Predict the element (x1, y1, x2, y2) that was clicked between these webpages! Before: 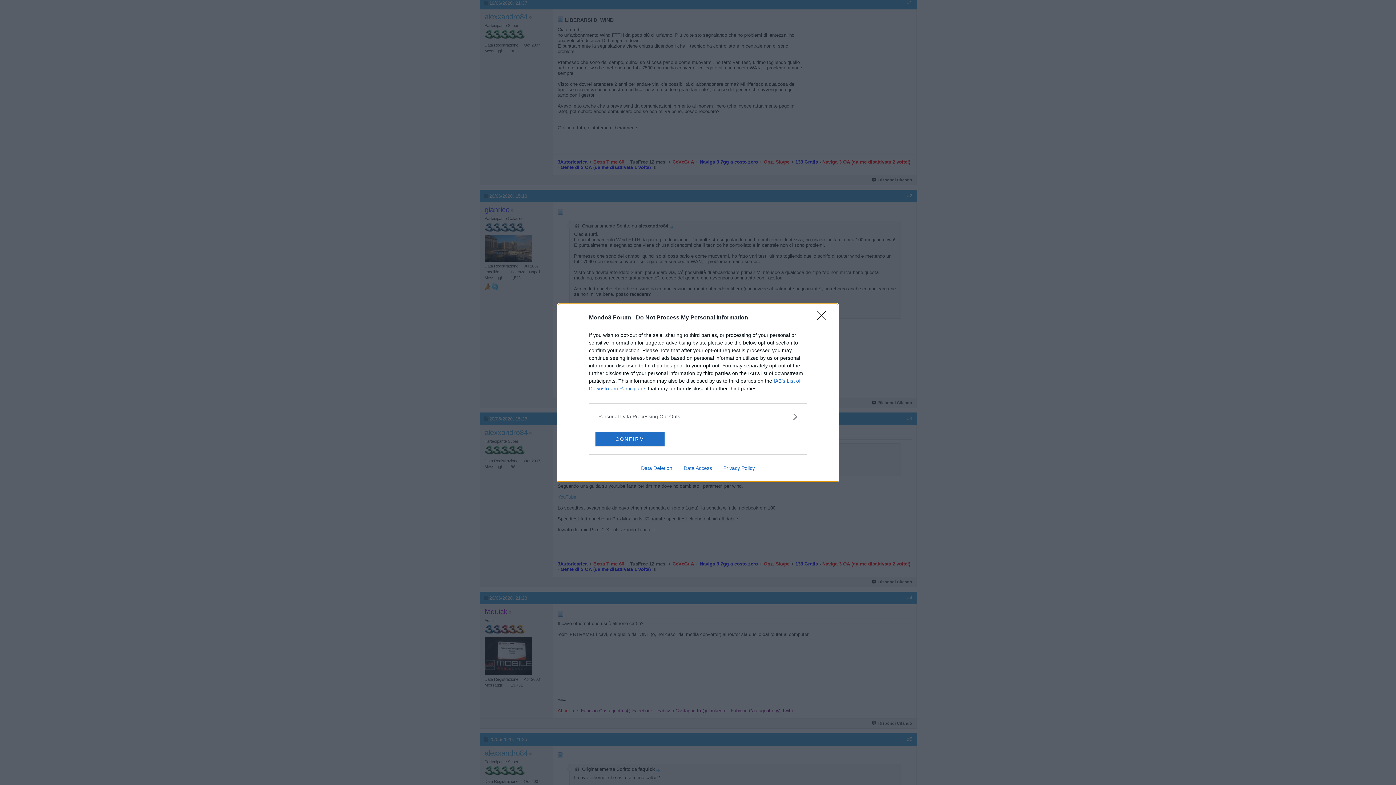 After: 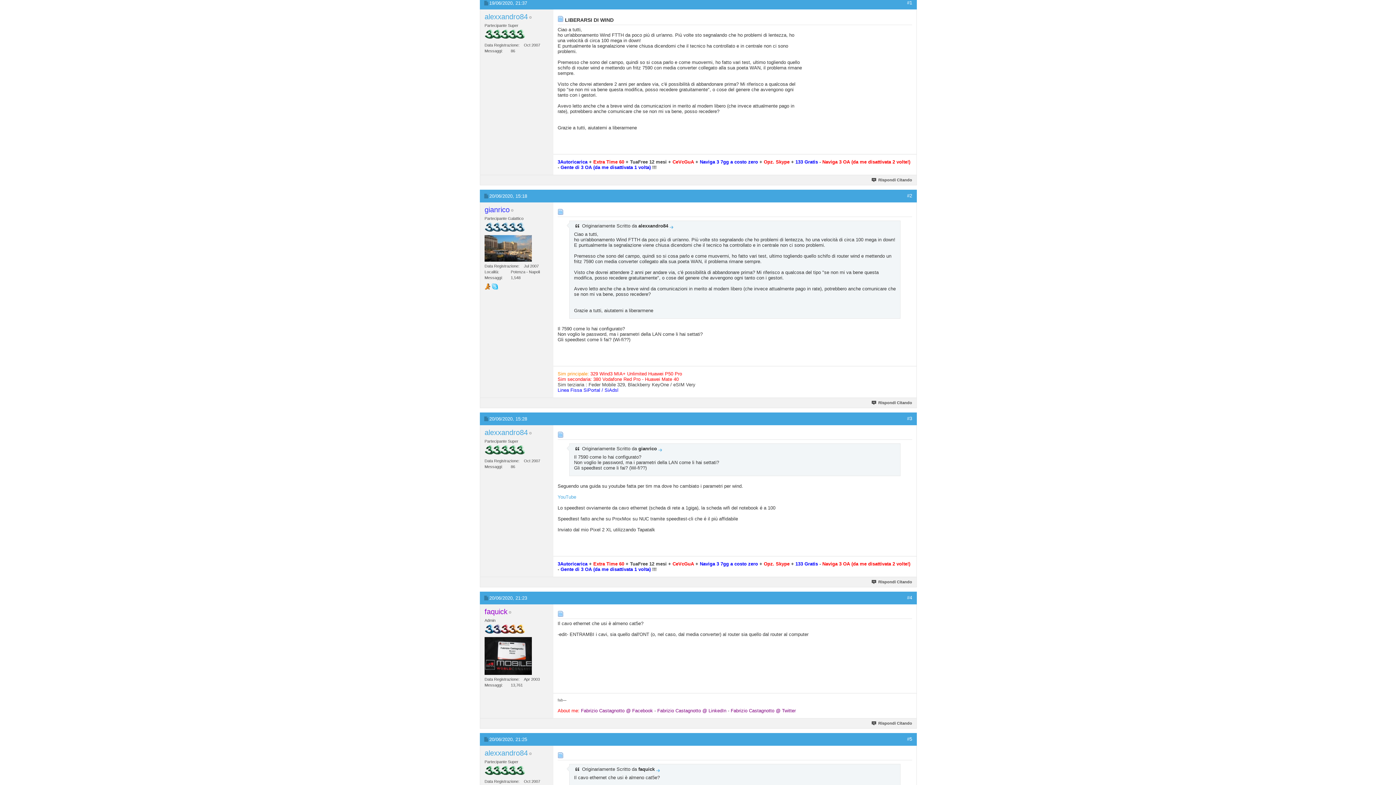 Action: label: Close bbox: (817, 311, 830, 324)